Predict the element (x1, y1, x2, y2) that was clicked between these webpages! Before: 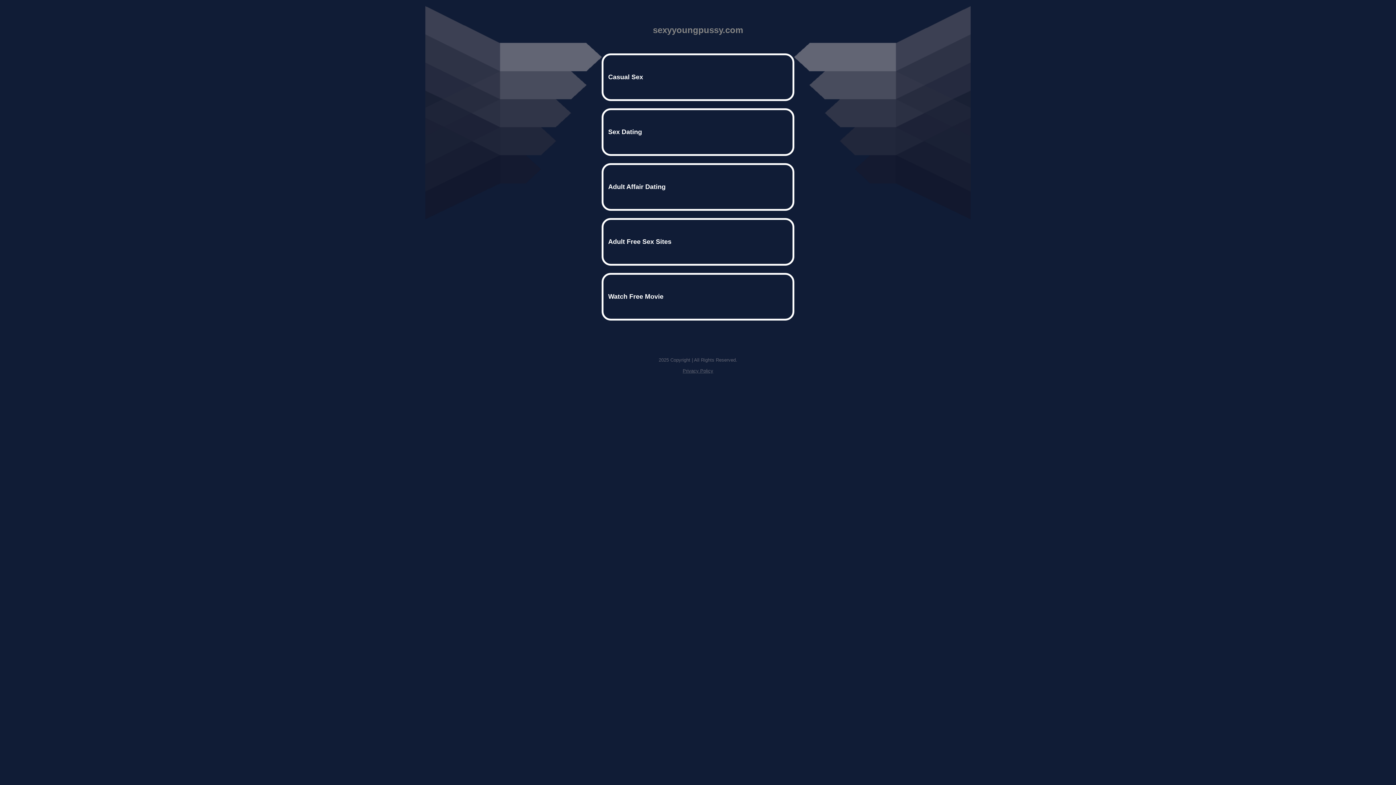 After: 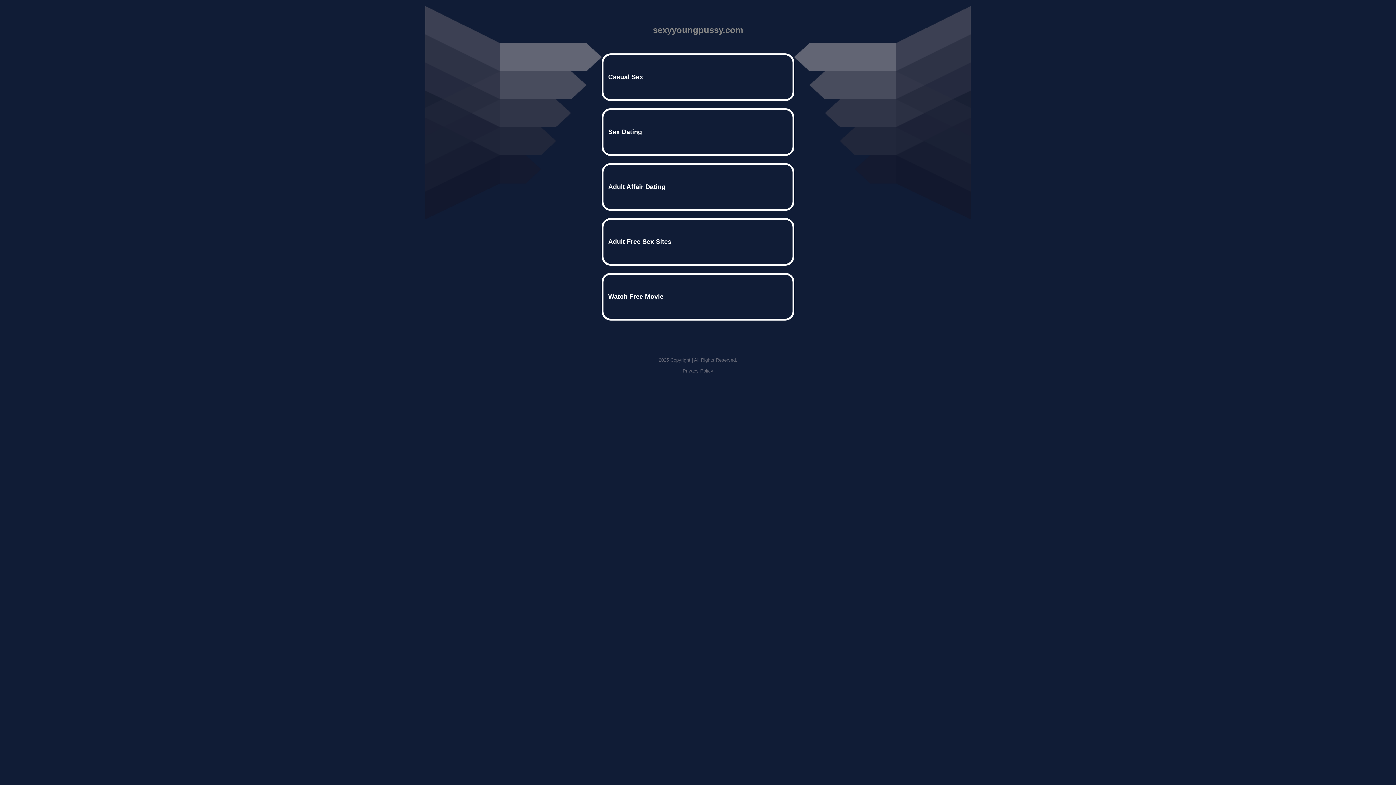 Action: bbox: (682, 368, 713, 373) label: Privacy Policy